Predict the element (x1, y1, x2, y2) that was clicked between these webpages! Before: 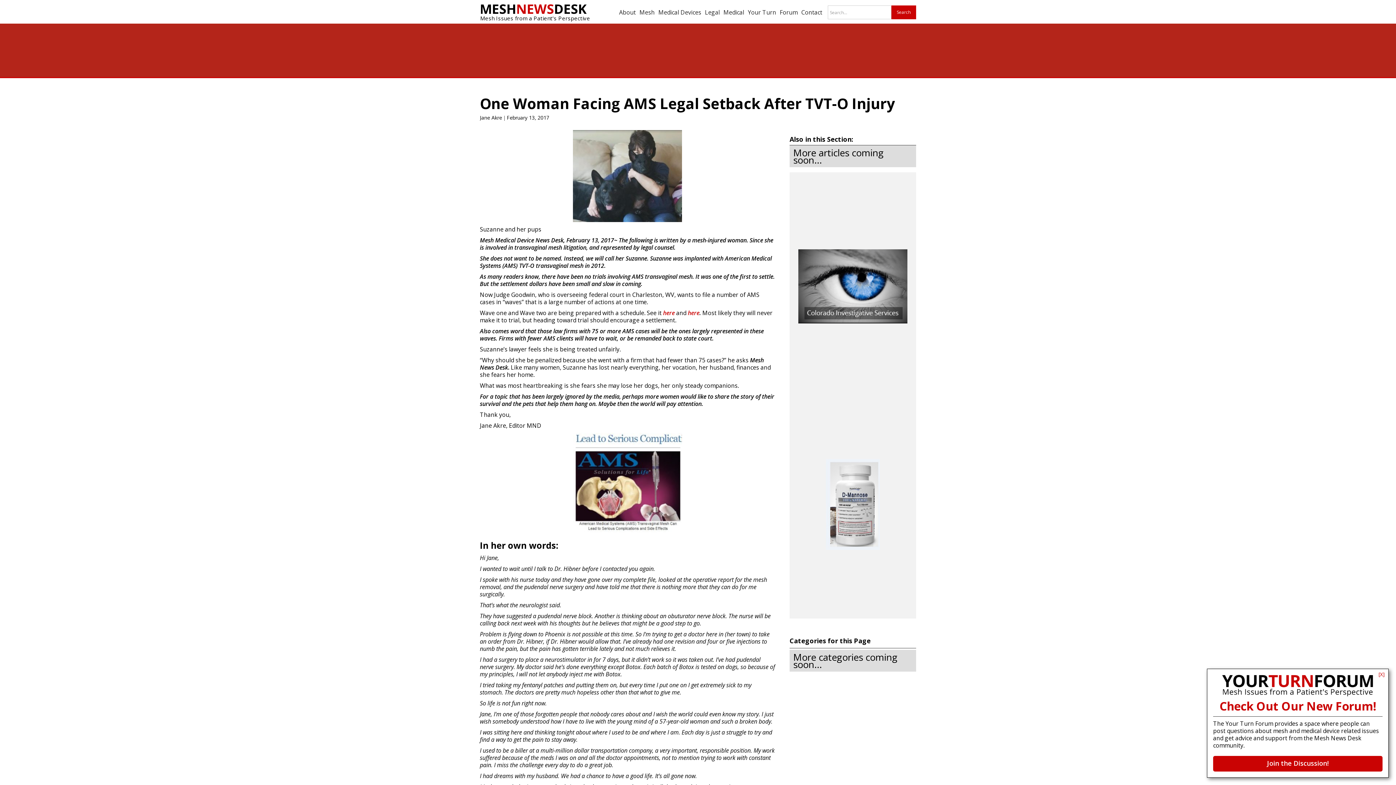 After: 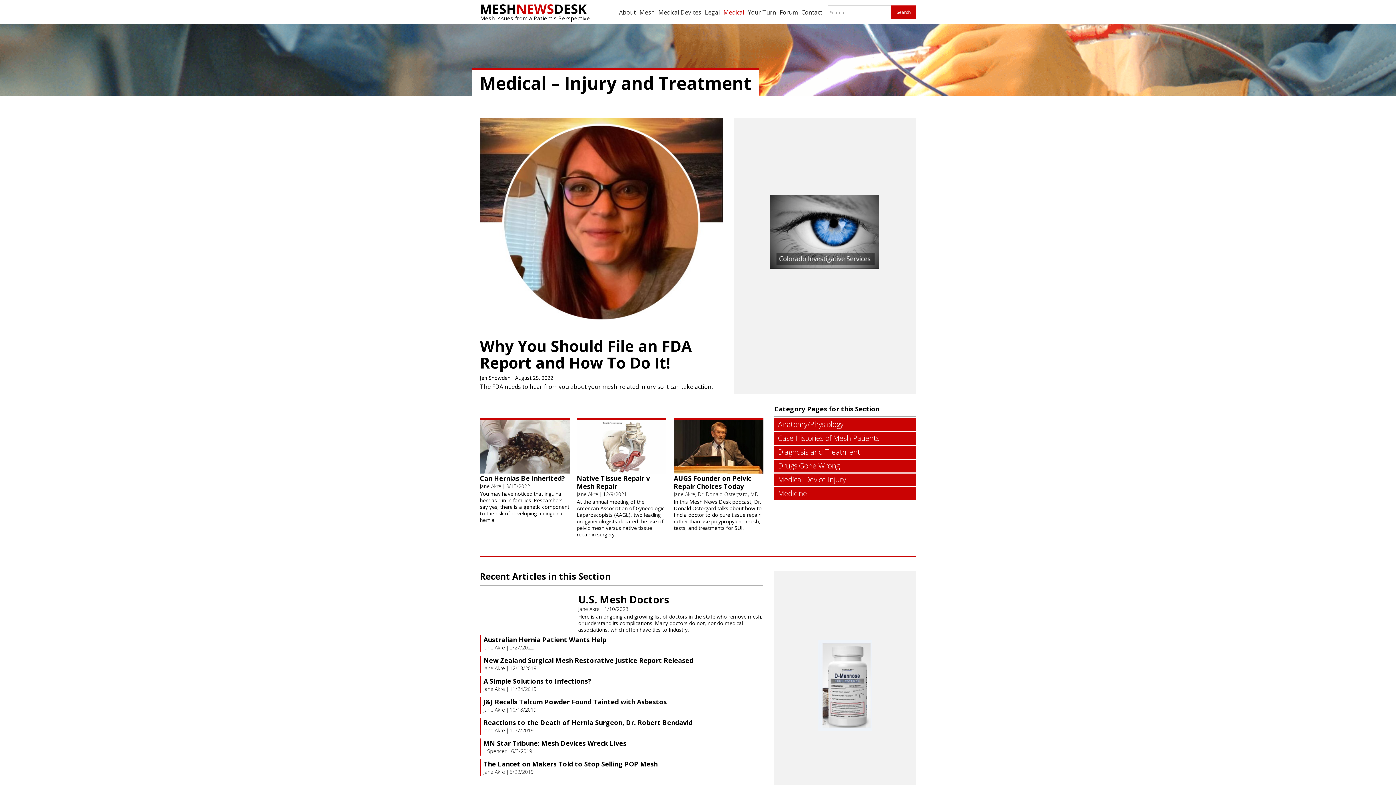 Action: label: Medical bbox: (721, 0, 746, 15)